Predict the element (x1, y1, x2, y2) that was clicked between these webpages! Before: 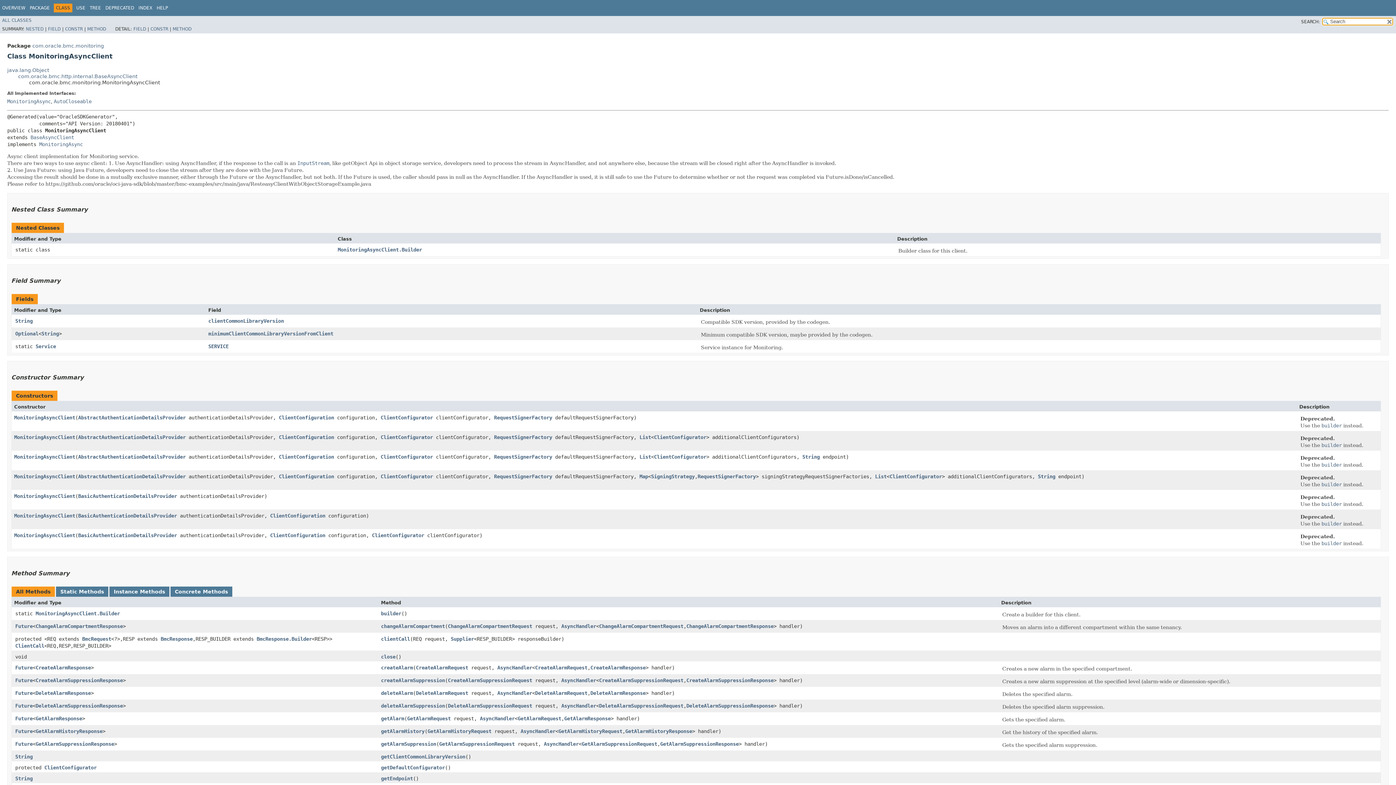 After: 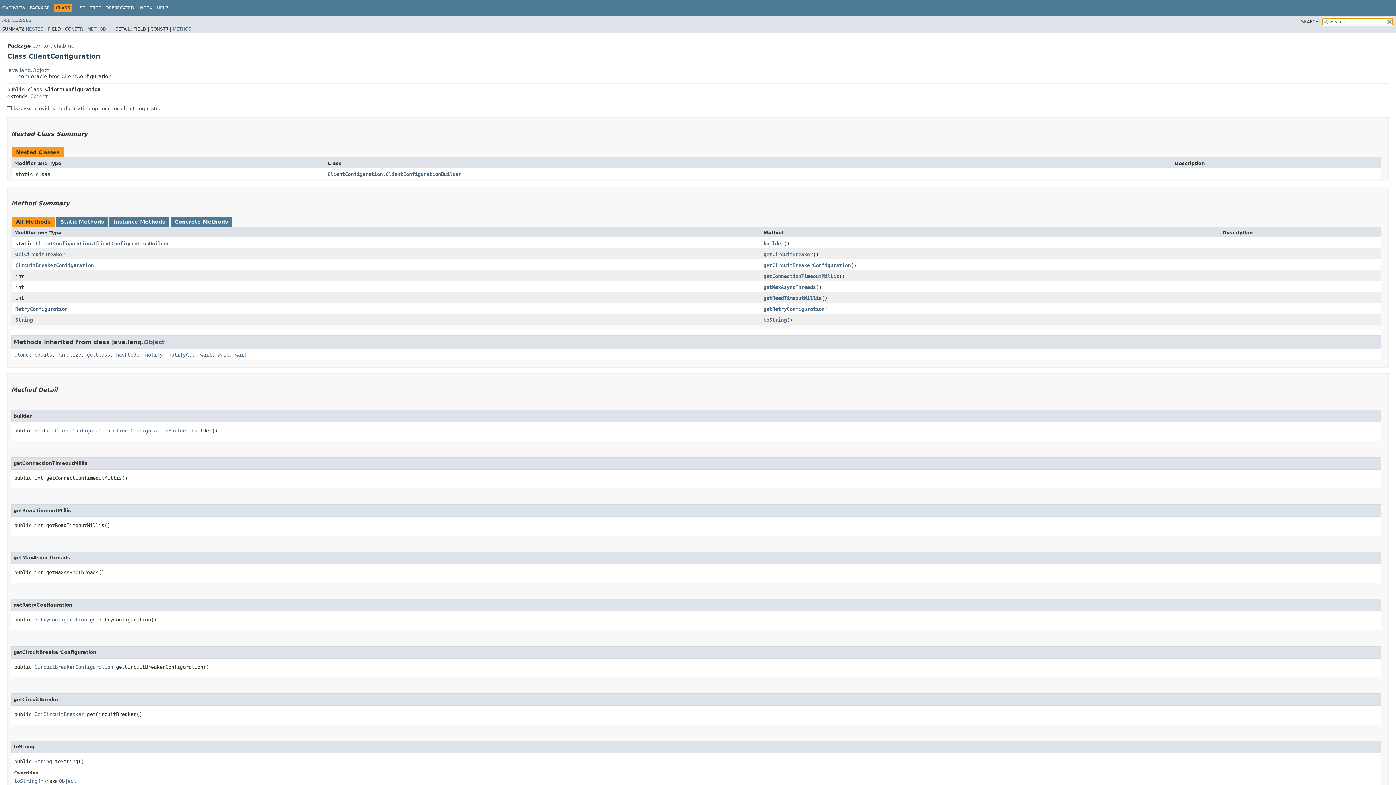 Action: bbox: (278, 414, 334, 420) label: ClientConfiguration